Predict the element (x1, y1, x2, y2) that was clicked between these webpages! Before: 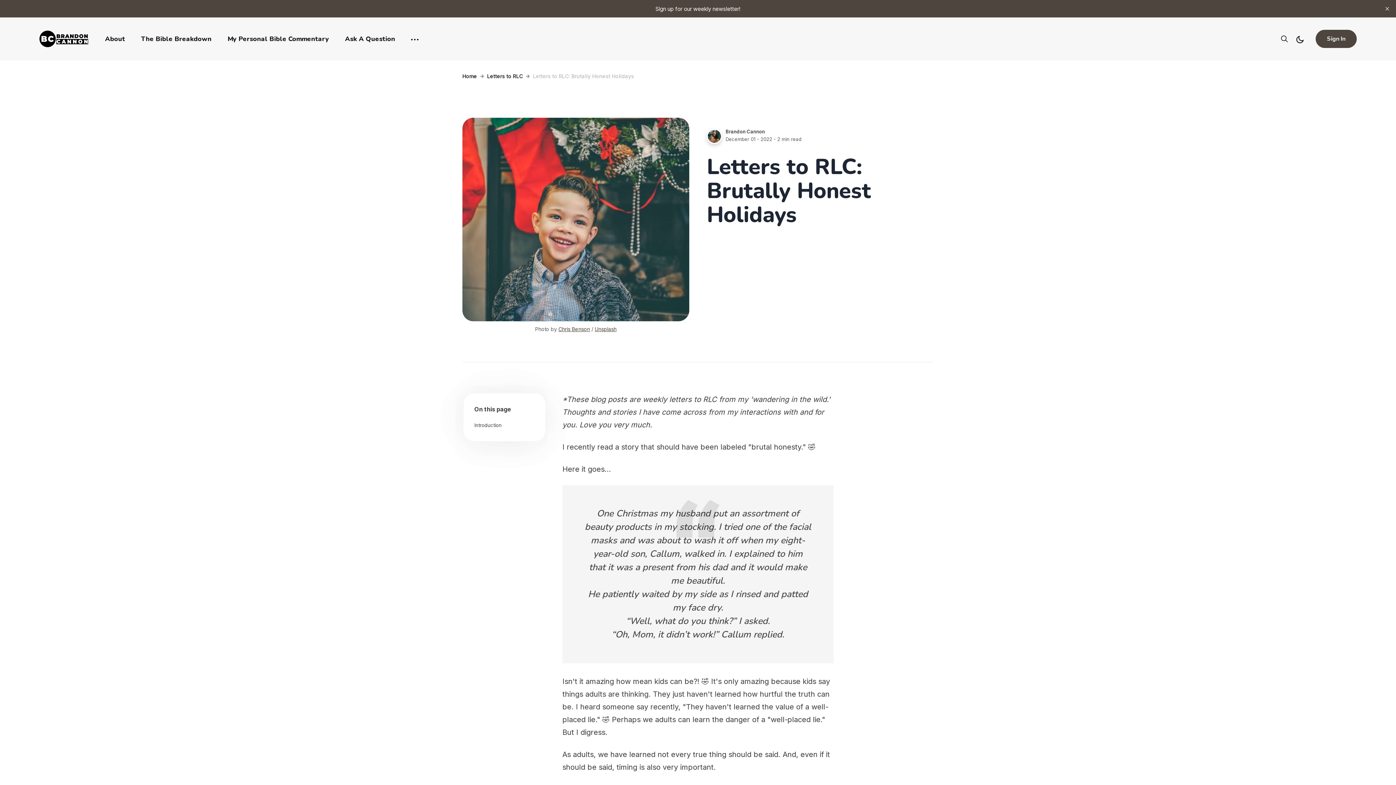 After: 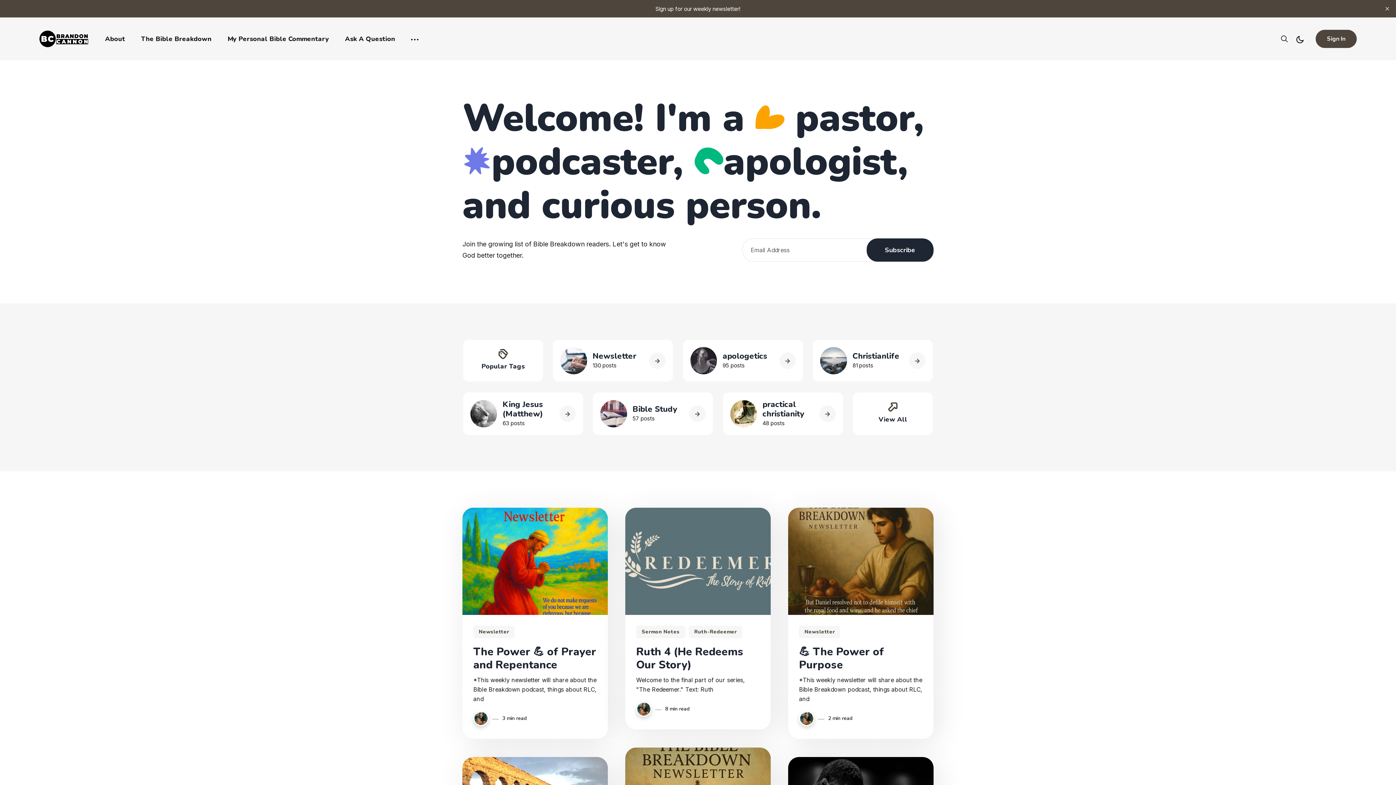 Action: label: Home bbox: (462, 73, 477, 79)